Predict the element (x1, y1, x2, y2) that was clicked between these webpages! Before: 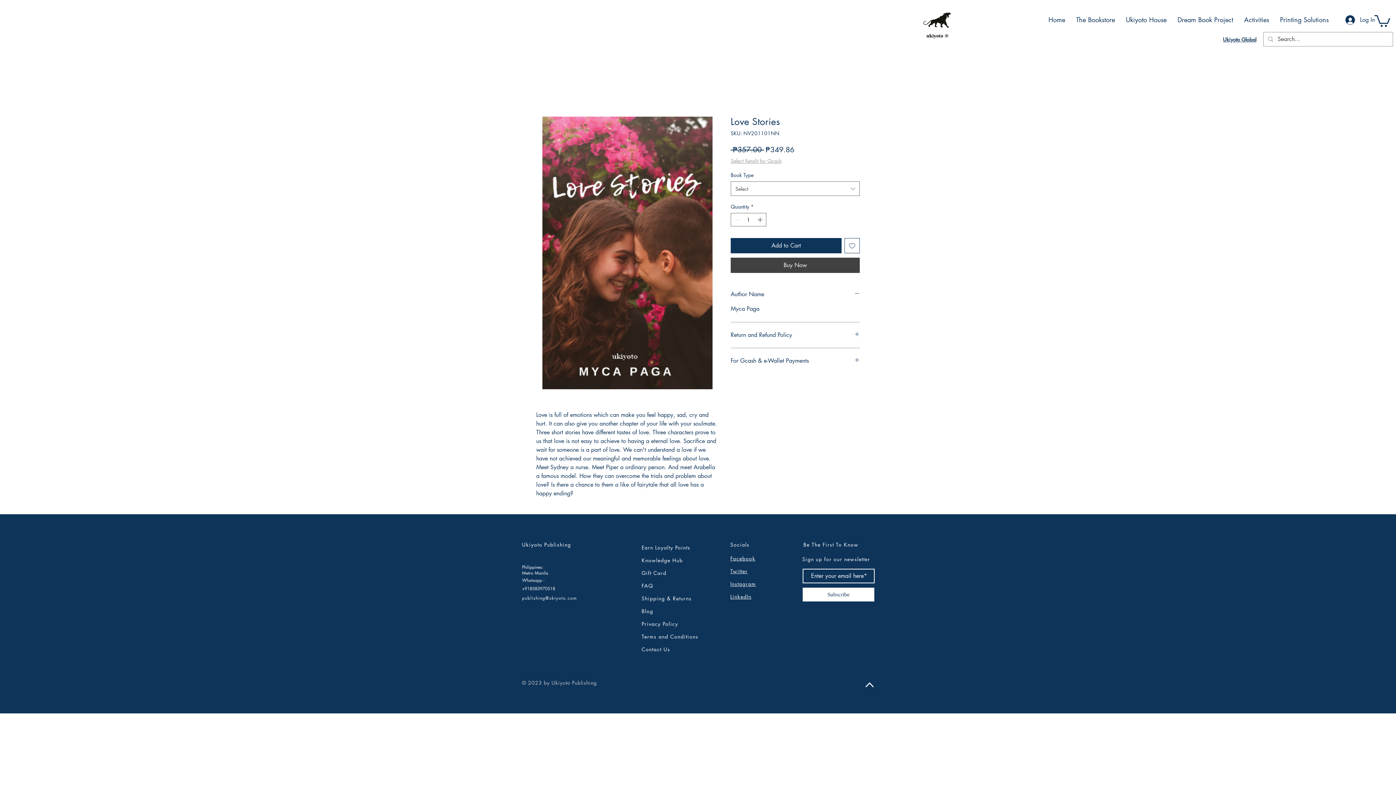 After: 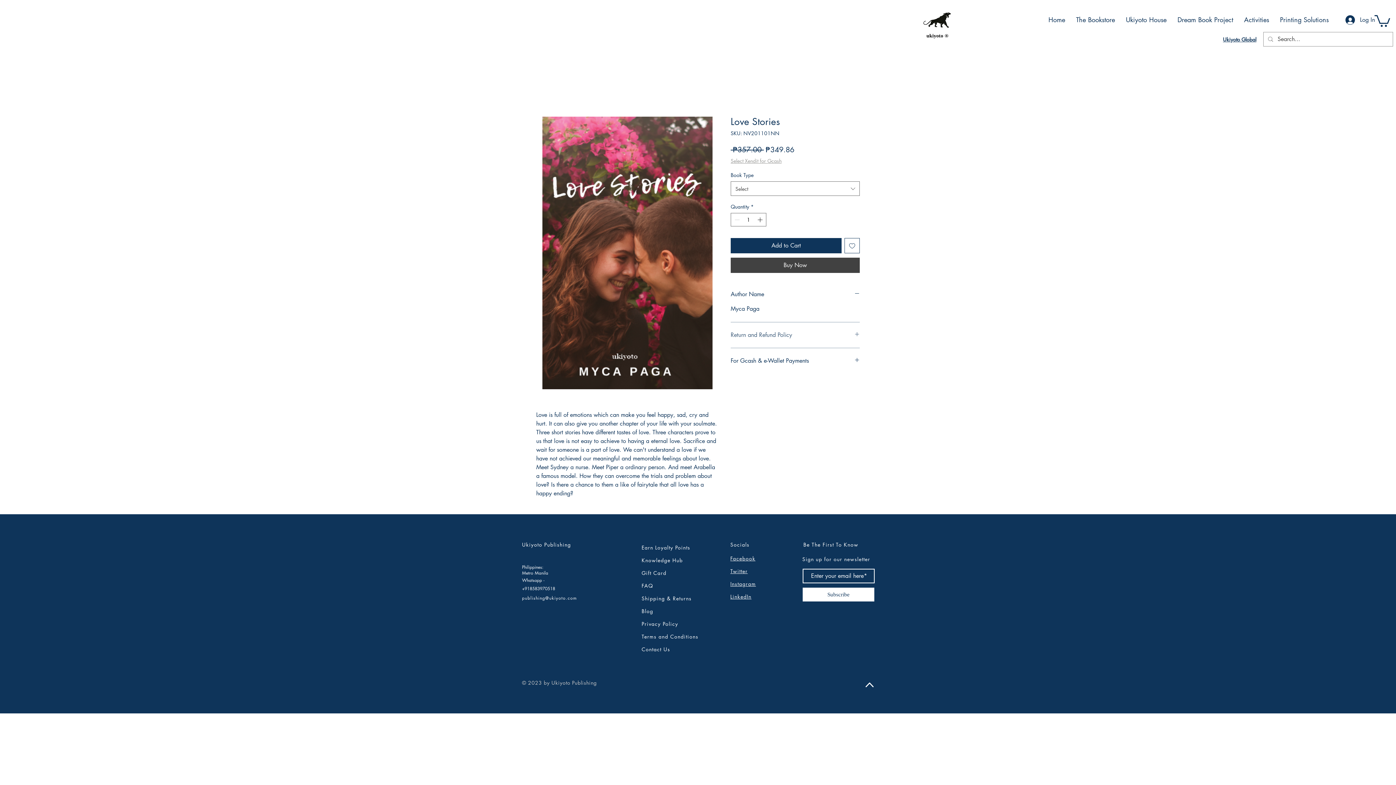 Action: label: Return and Refund Policy bbox: (730, 331, 860, 339)